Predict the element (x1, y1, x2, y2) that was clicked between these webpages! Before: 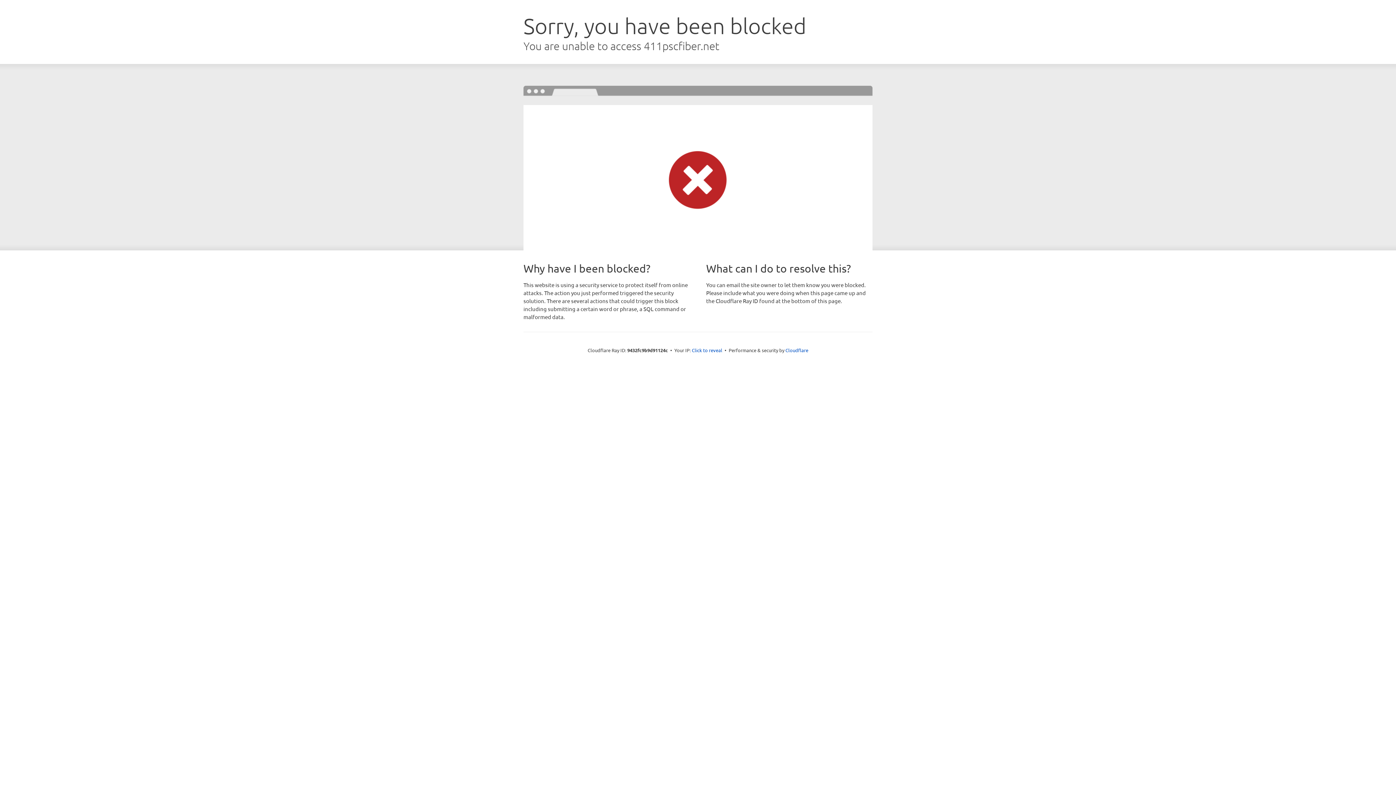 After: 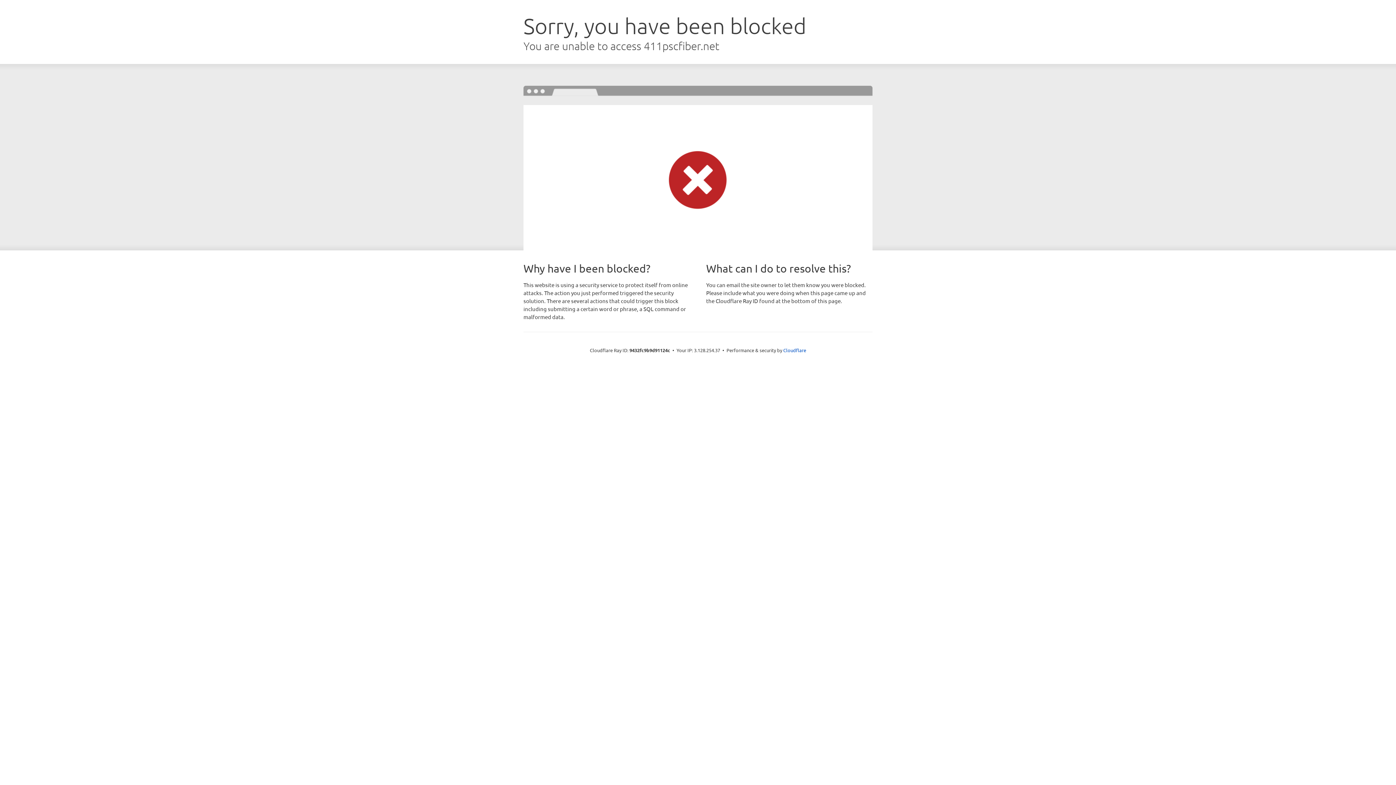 Action: label: Click to reveal bbox: (692, 346, 722, 353)